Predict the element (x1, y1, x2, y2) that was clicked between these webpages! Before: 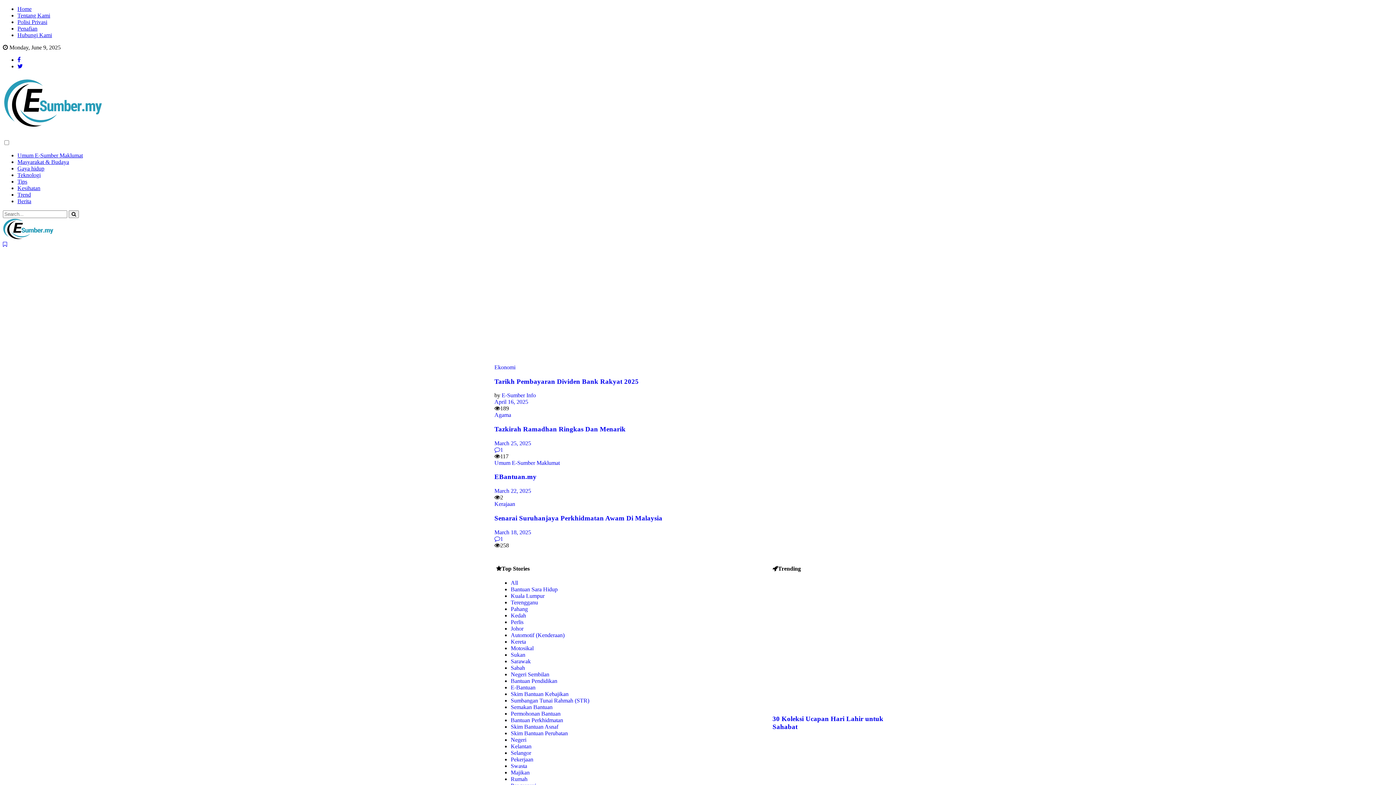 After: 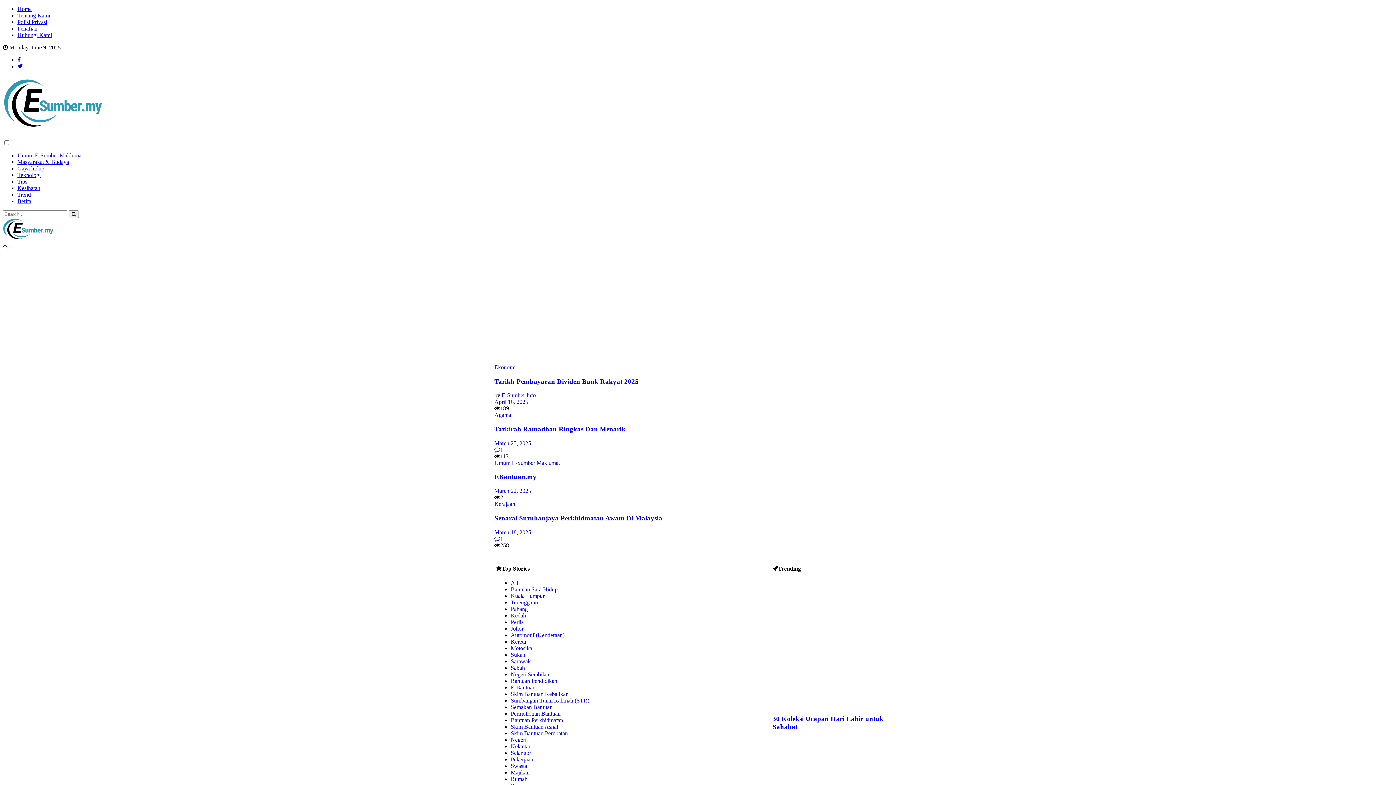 Action: label: Pahang bbox: (510, 606, 528, 612)